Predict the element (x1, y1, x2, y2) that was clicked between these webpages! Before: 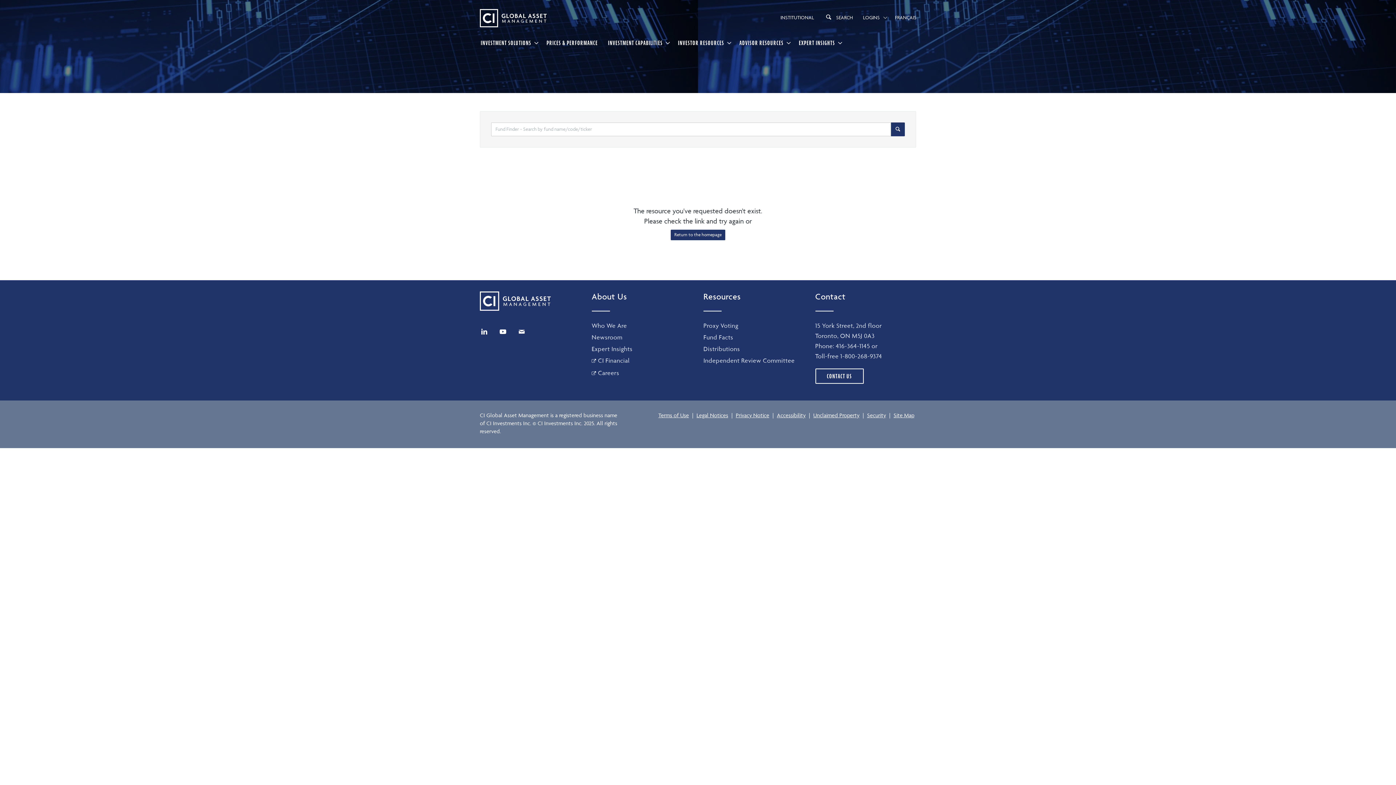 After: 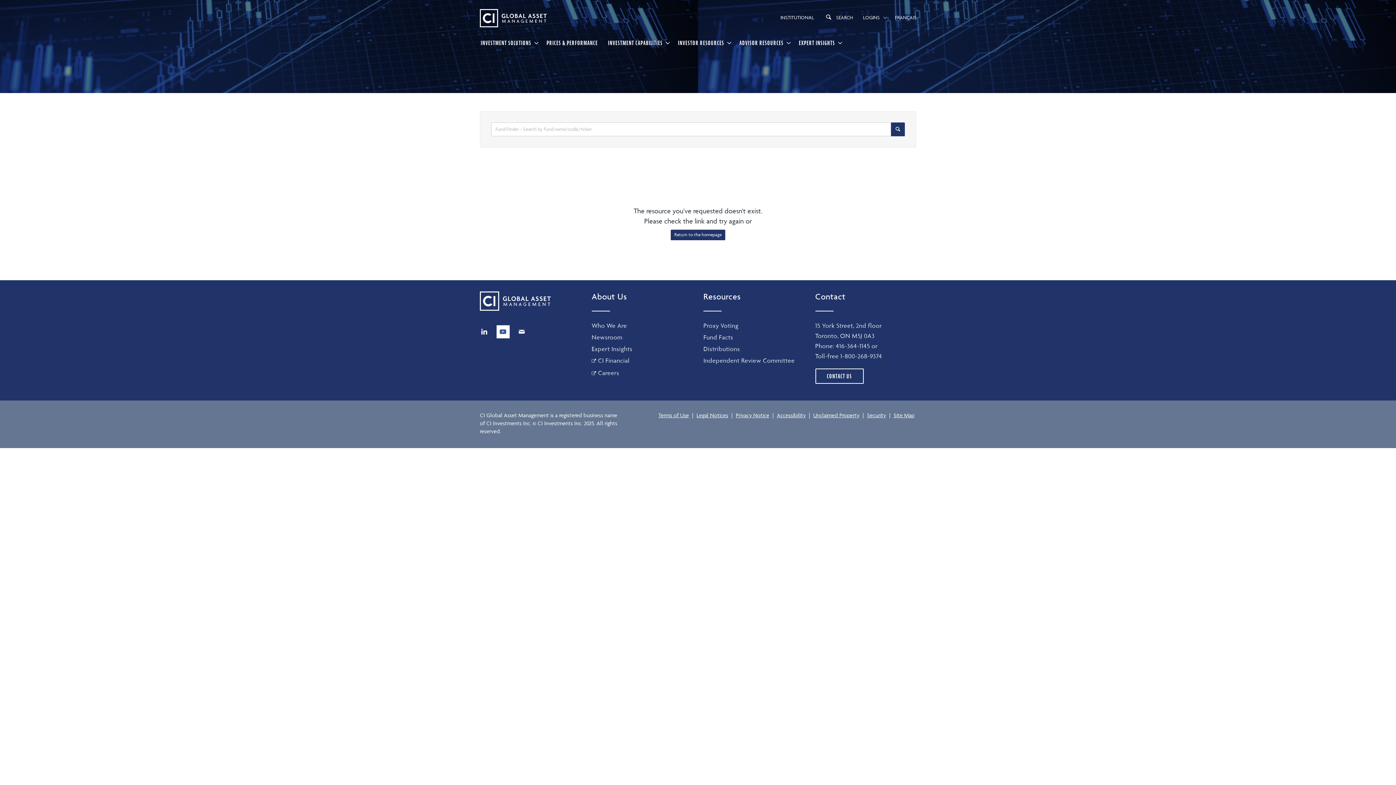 Action: bbox: (496, 325, 509, 338)